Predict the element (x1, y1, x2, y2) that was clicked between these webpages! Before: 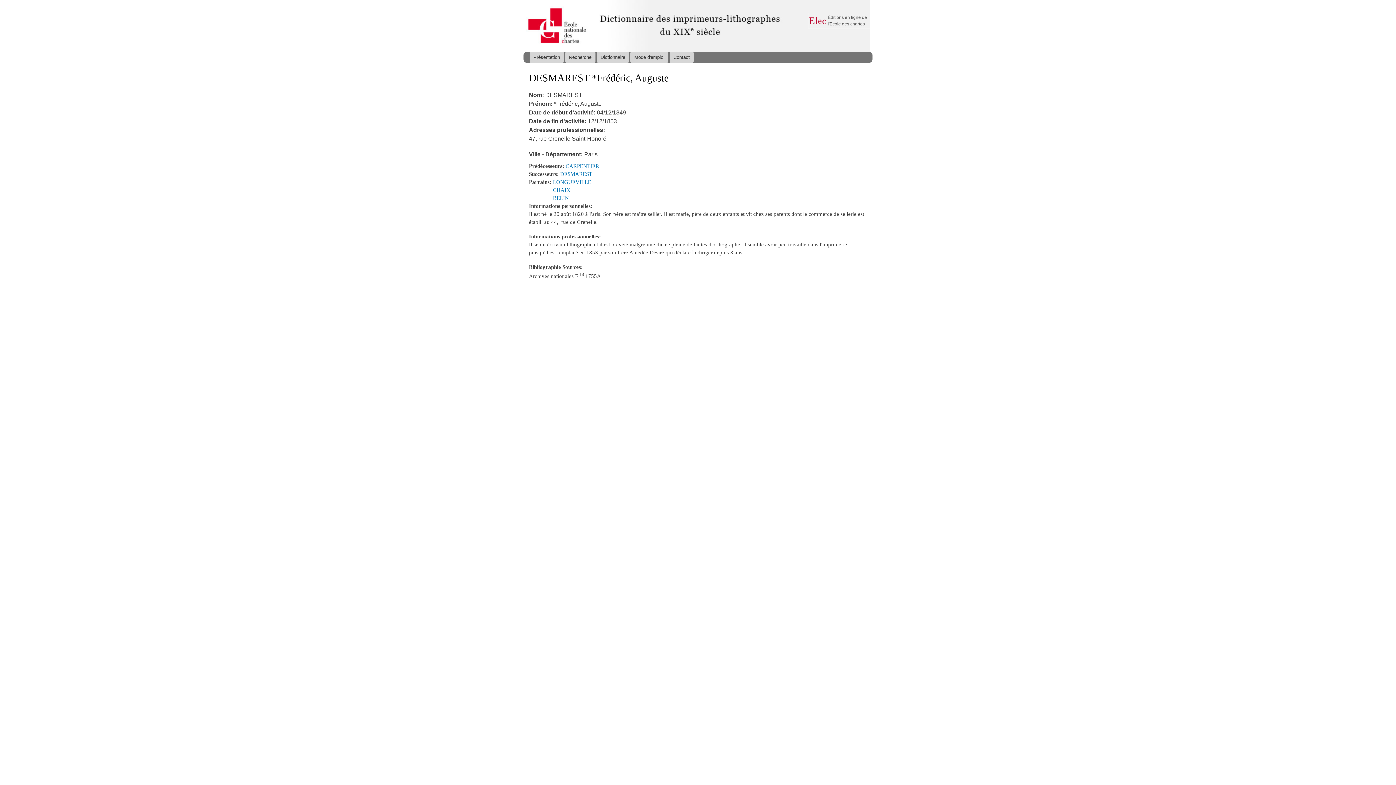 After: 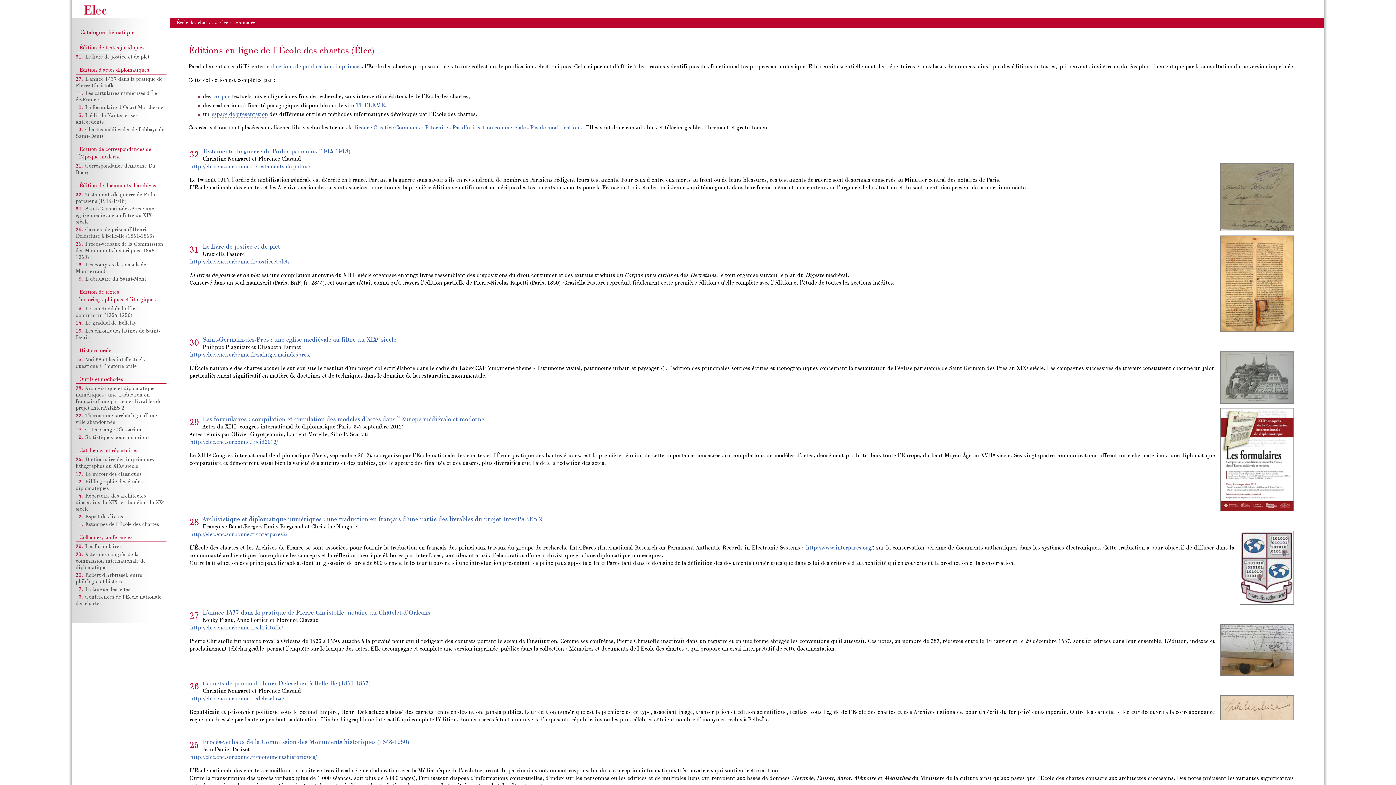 Action: bbox: (808, 13, 881, 28) label: Éditions en ligne de l'École des chartes